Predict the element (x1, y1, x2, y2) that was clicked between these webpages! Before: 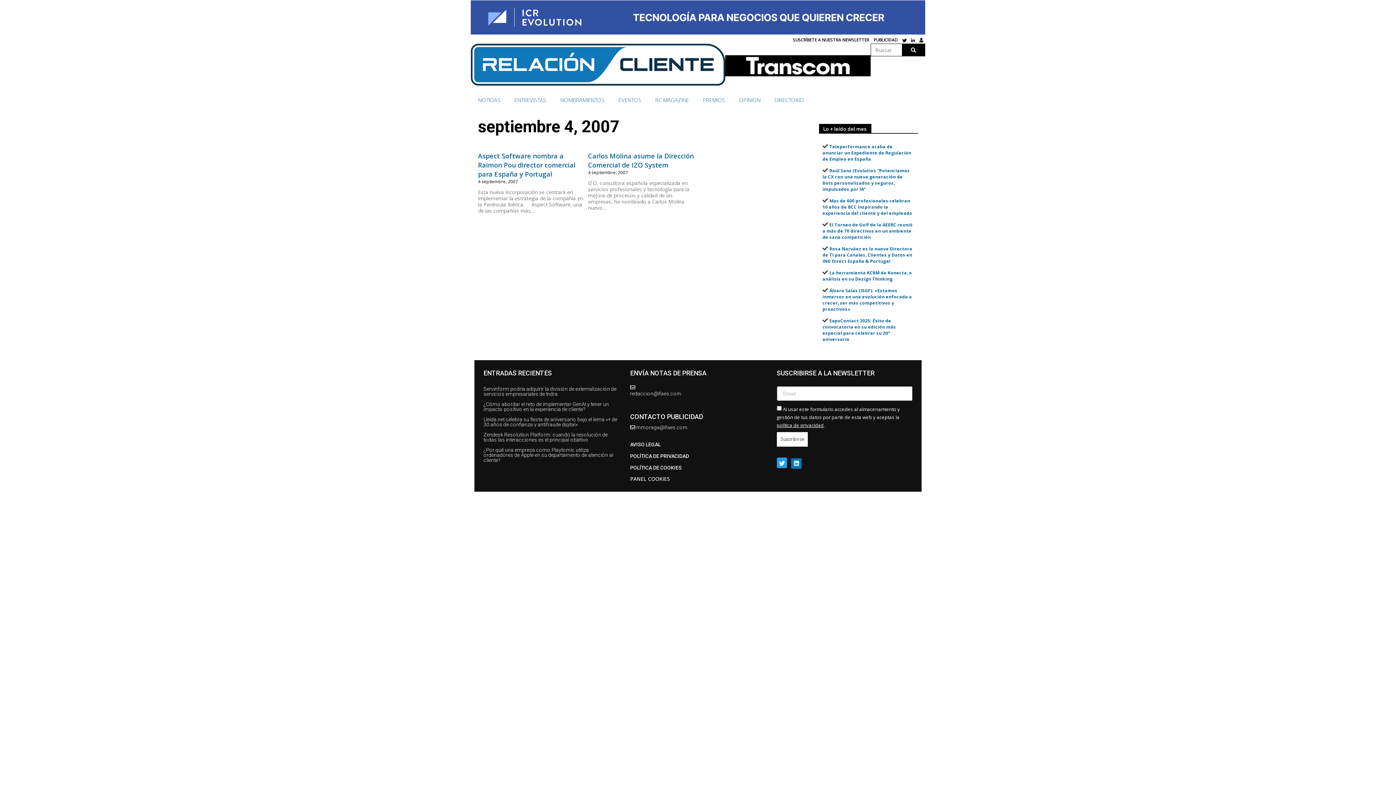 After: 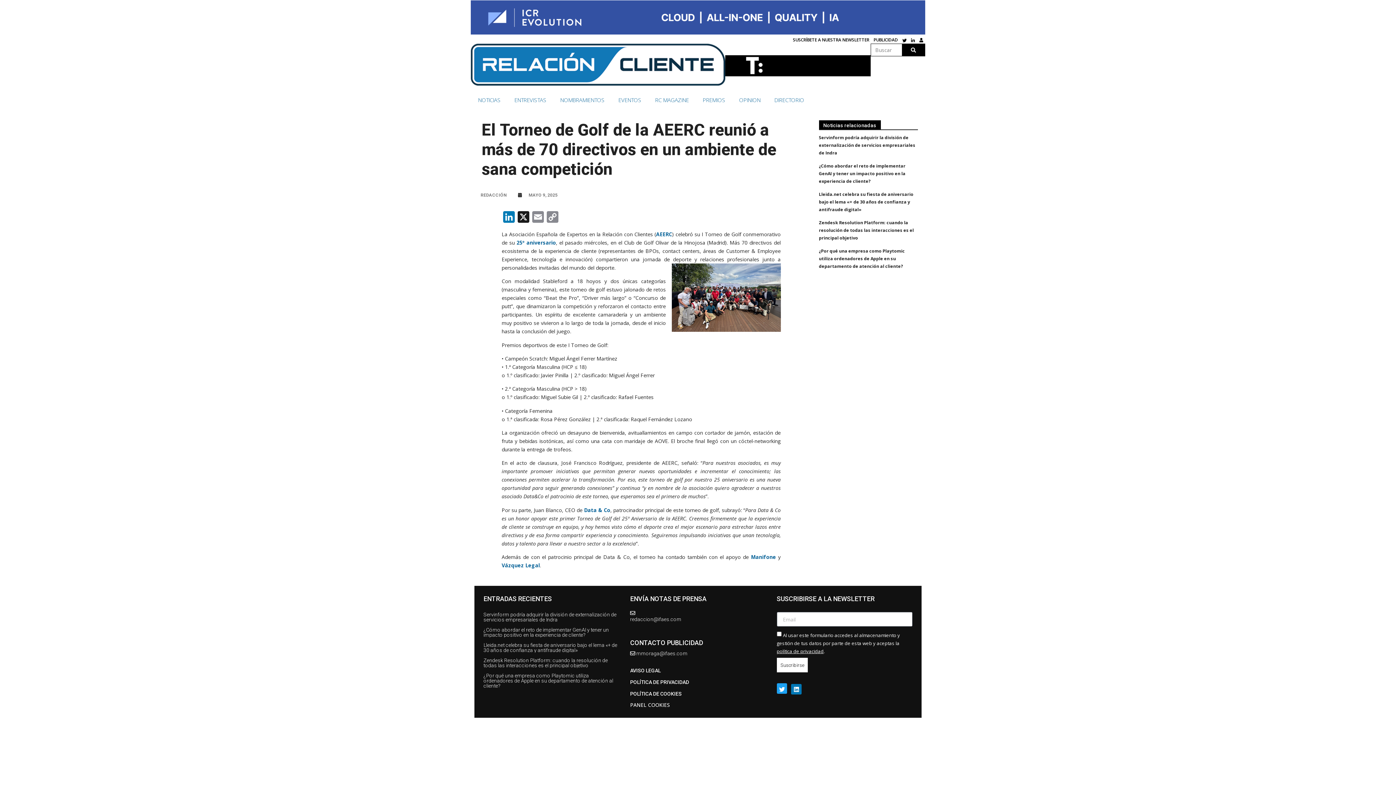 Action: bbox: (822, 221, 912, 240) label: El Torneo de Golf de la AEERC reunió a más de 70 directivos en un ambiente de sana competición